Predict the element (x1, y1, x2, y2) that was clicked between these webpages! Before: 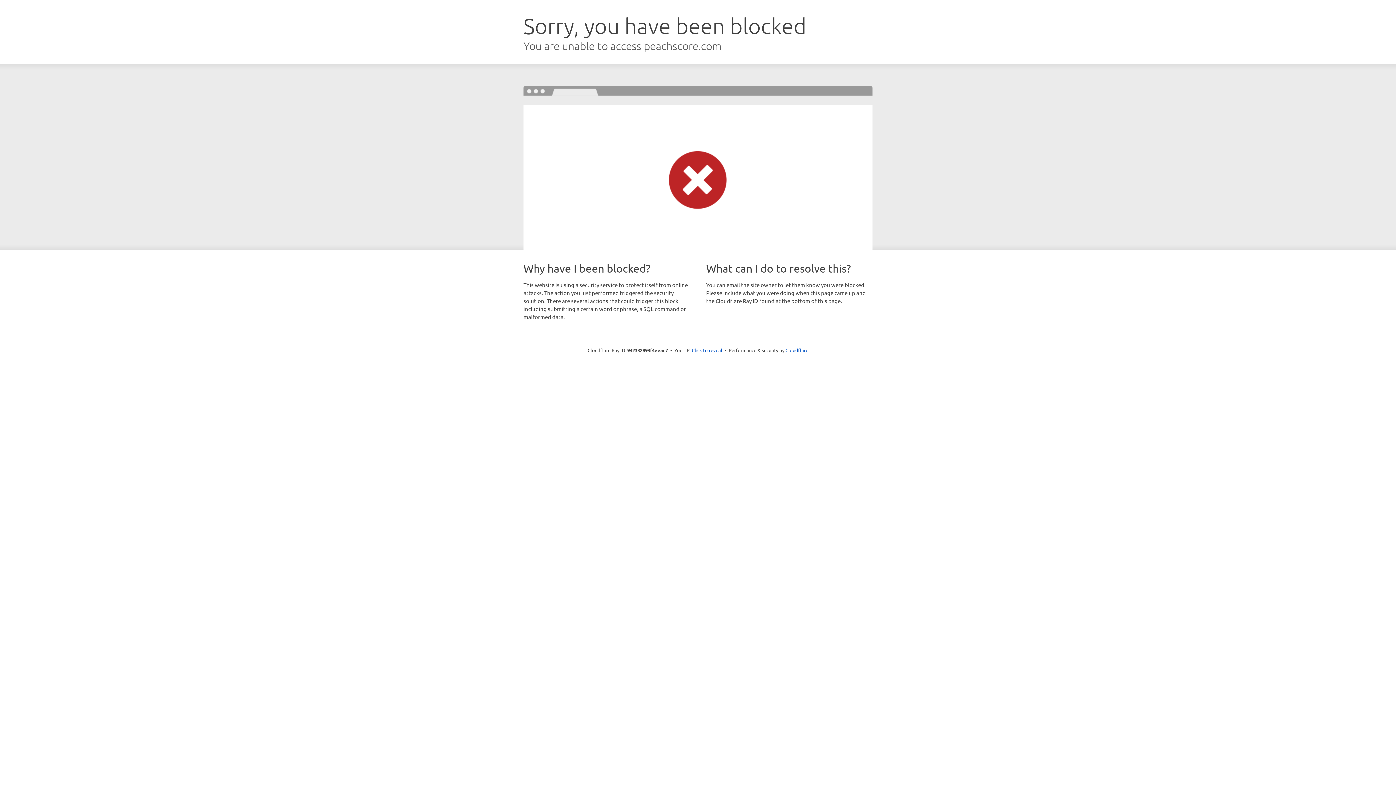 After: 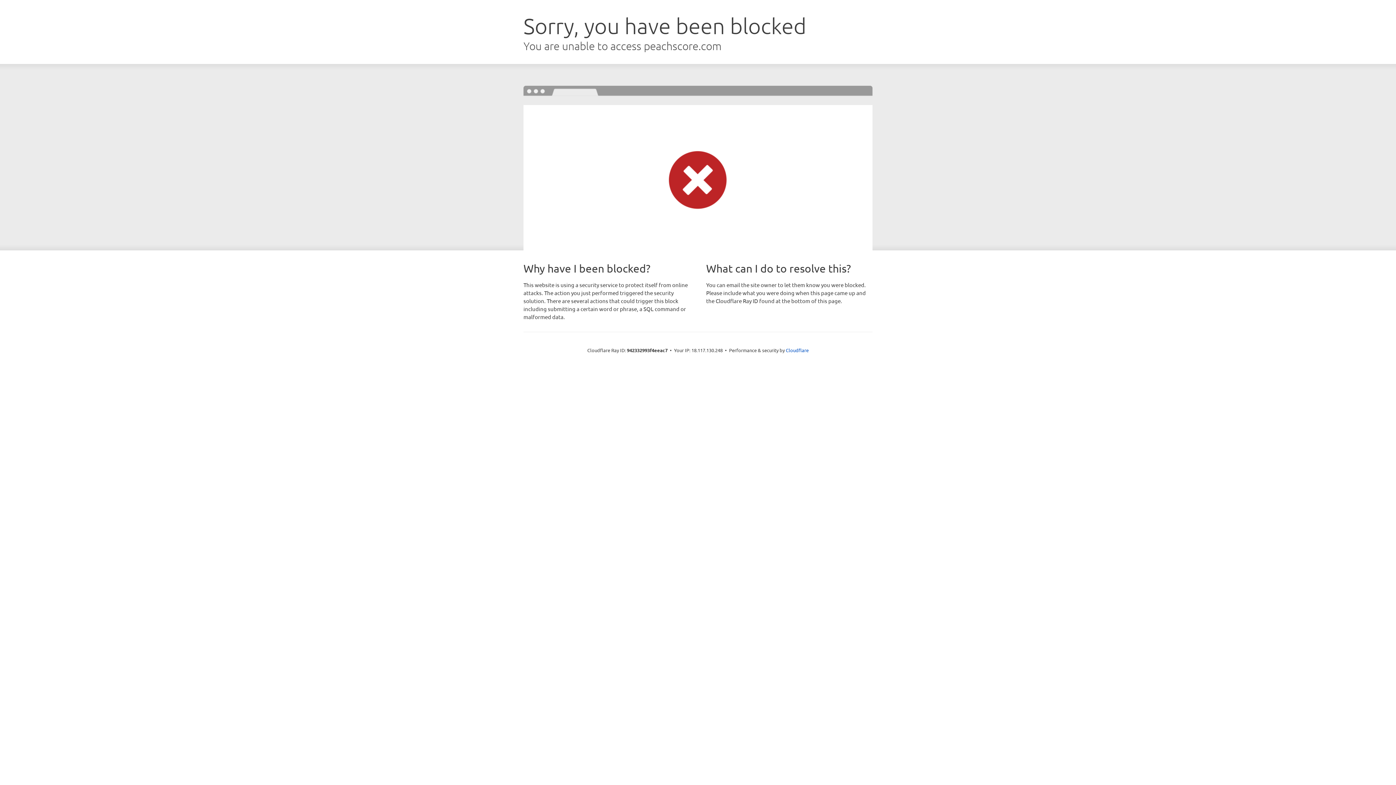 Action: bbox: (692, 346, 722, 353) label: Click to reveal